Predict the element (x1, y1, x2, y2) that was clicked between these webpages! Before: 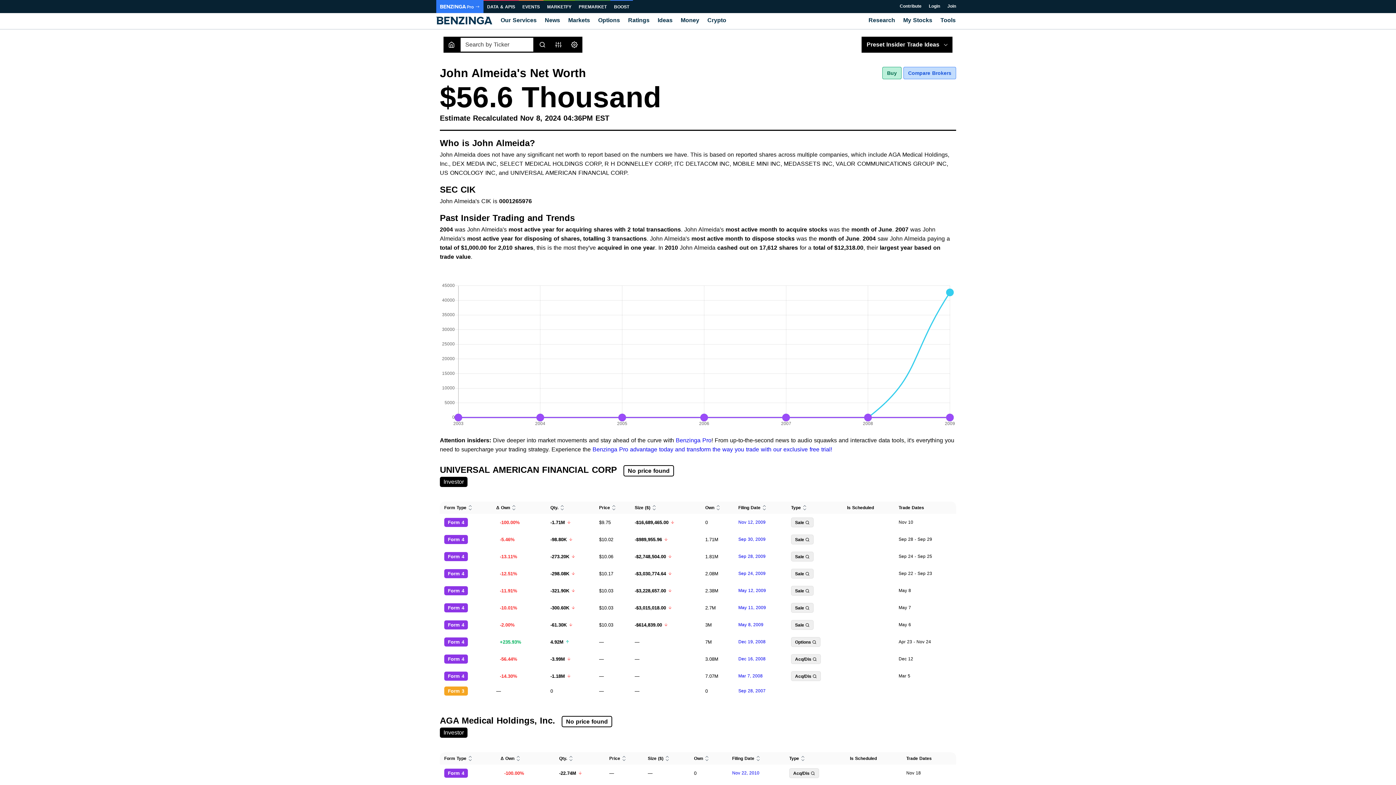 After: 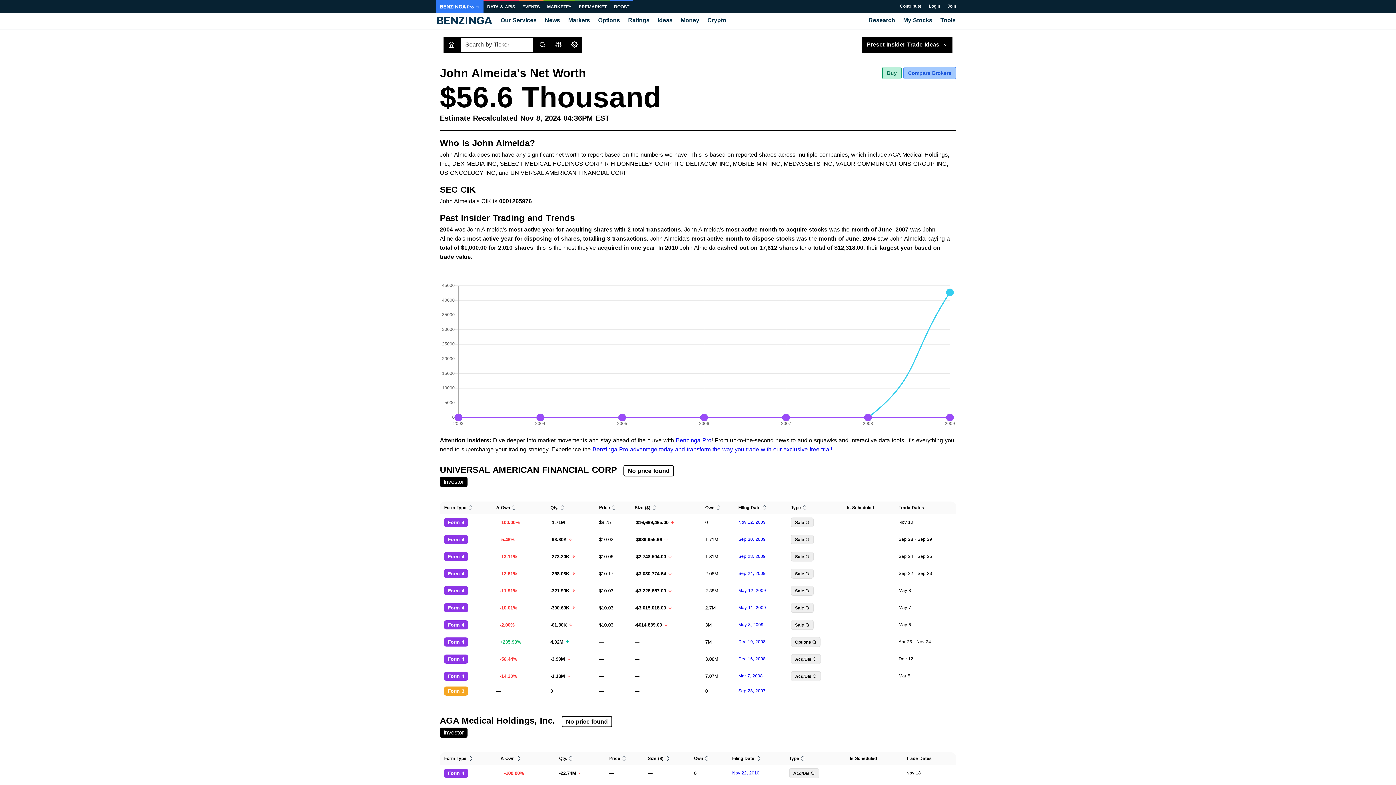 Action: bbox: (903, 66, 956, 79) label: Compare Brokers